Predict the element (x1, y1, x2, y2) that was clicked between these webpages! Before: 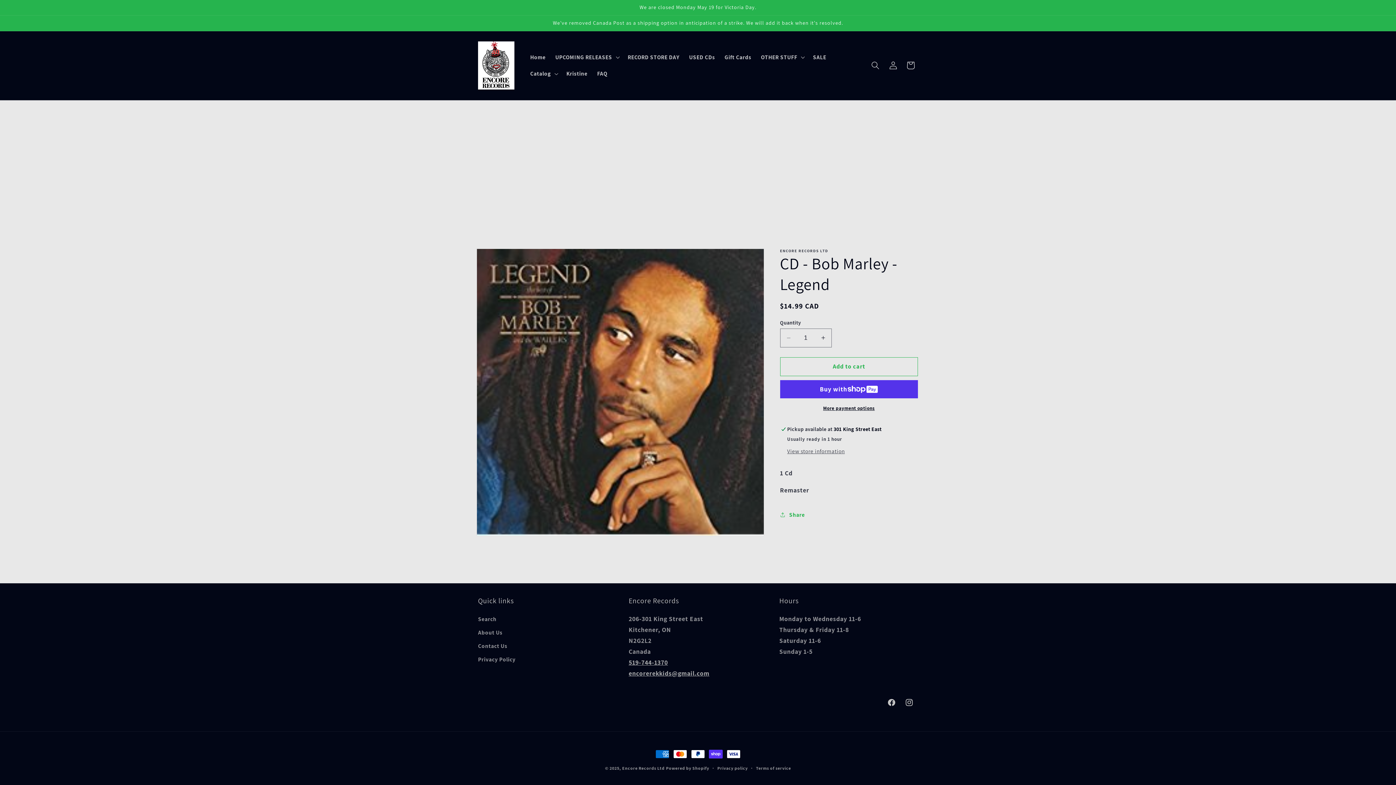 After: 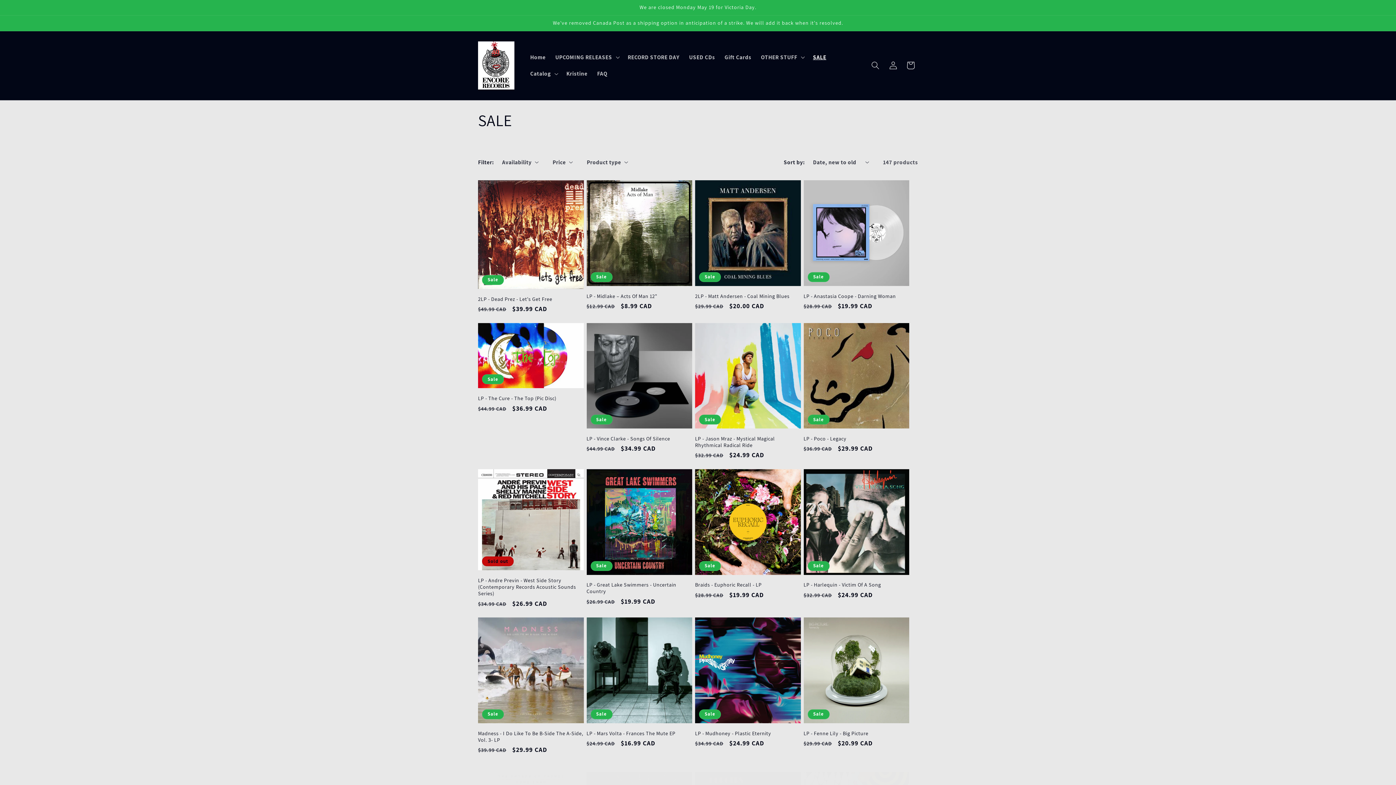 Action: label: SALE bbox: (808, 49, 831, 65)